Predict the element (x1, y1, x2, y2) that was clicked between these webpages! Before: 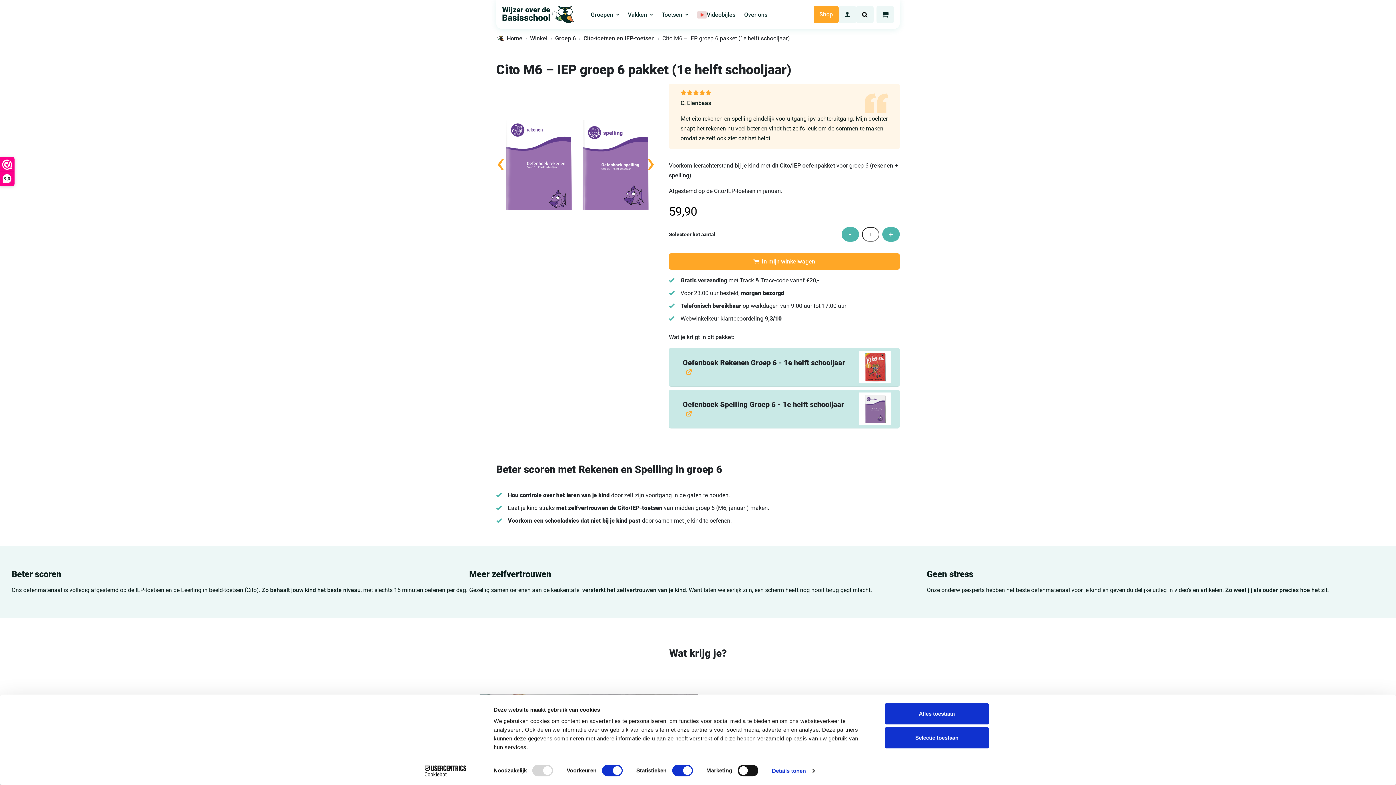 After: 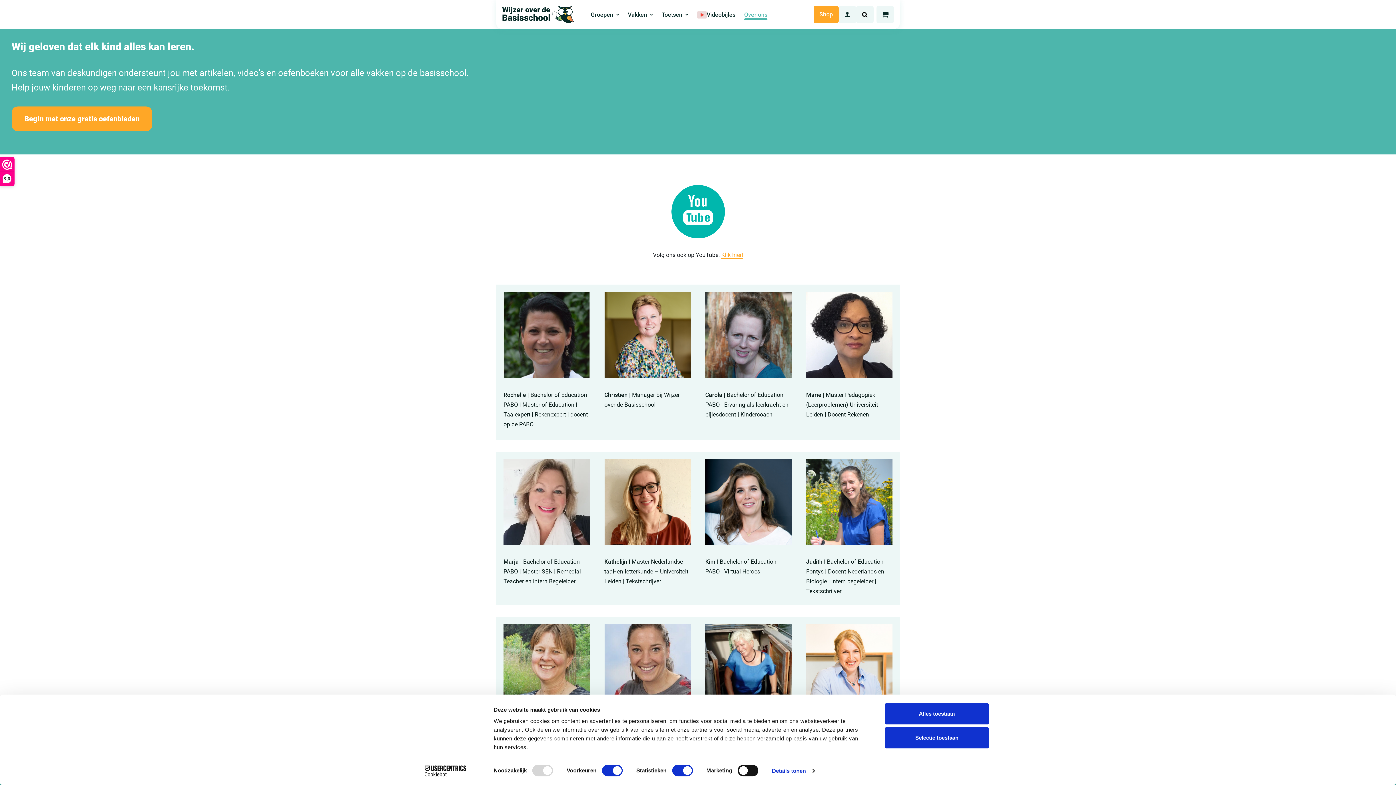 Action: bbox: (744, 6, 767, 22) label: Over ons